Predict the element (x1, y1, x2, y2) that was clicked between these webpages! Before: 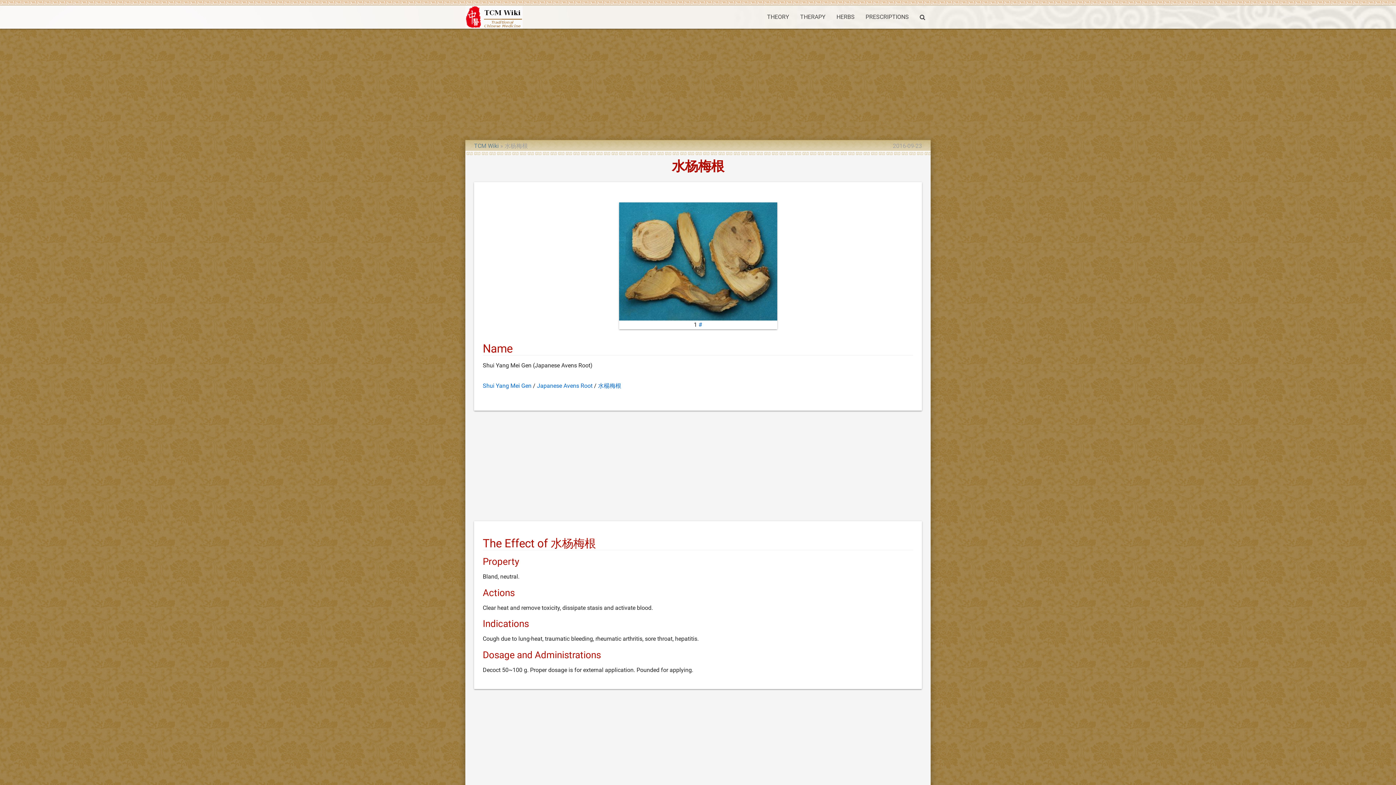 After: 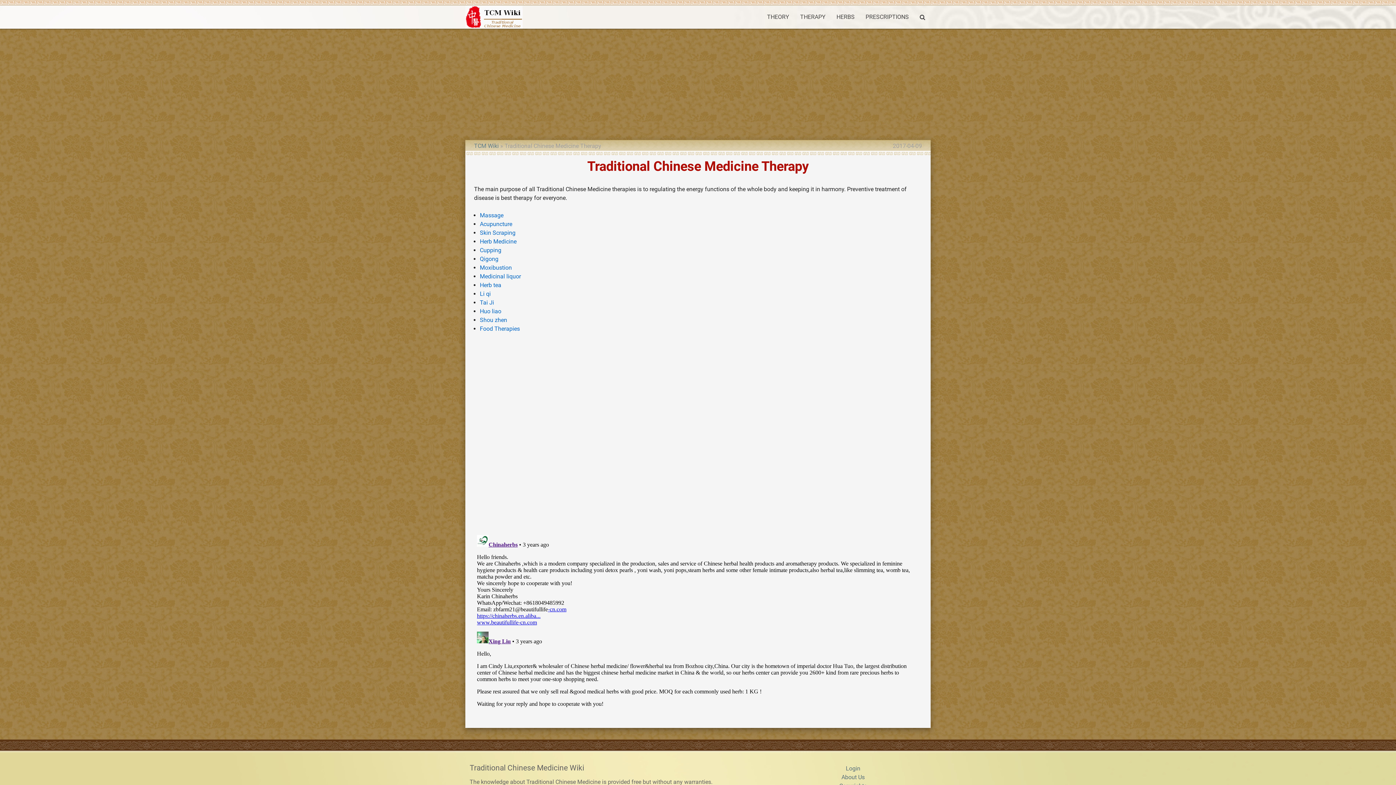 Action: label: THERAPY bbox: (794, 5, 831, 28)